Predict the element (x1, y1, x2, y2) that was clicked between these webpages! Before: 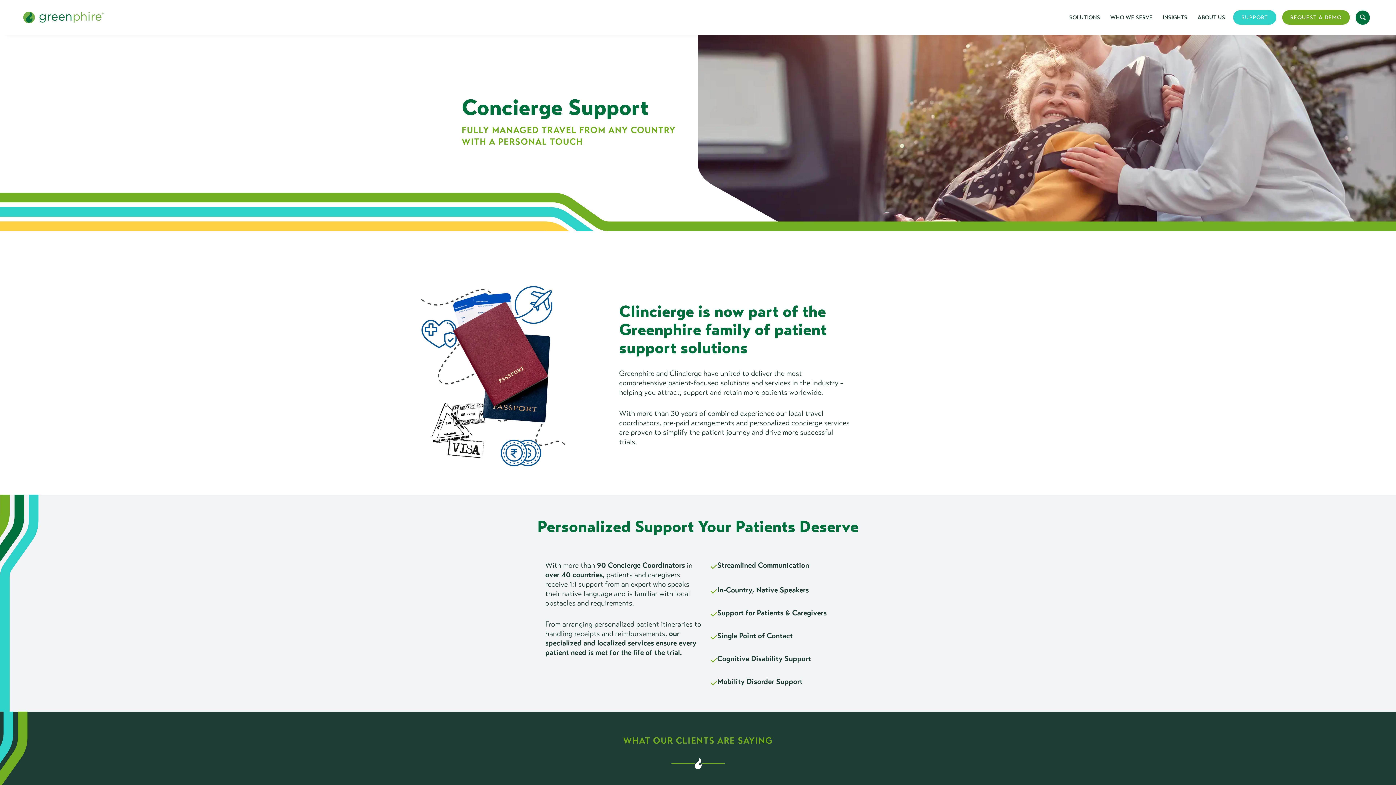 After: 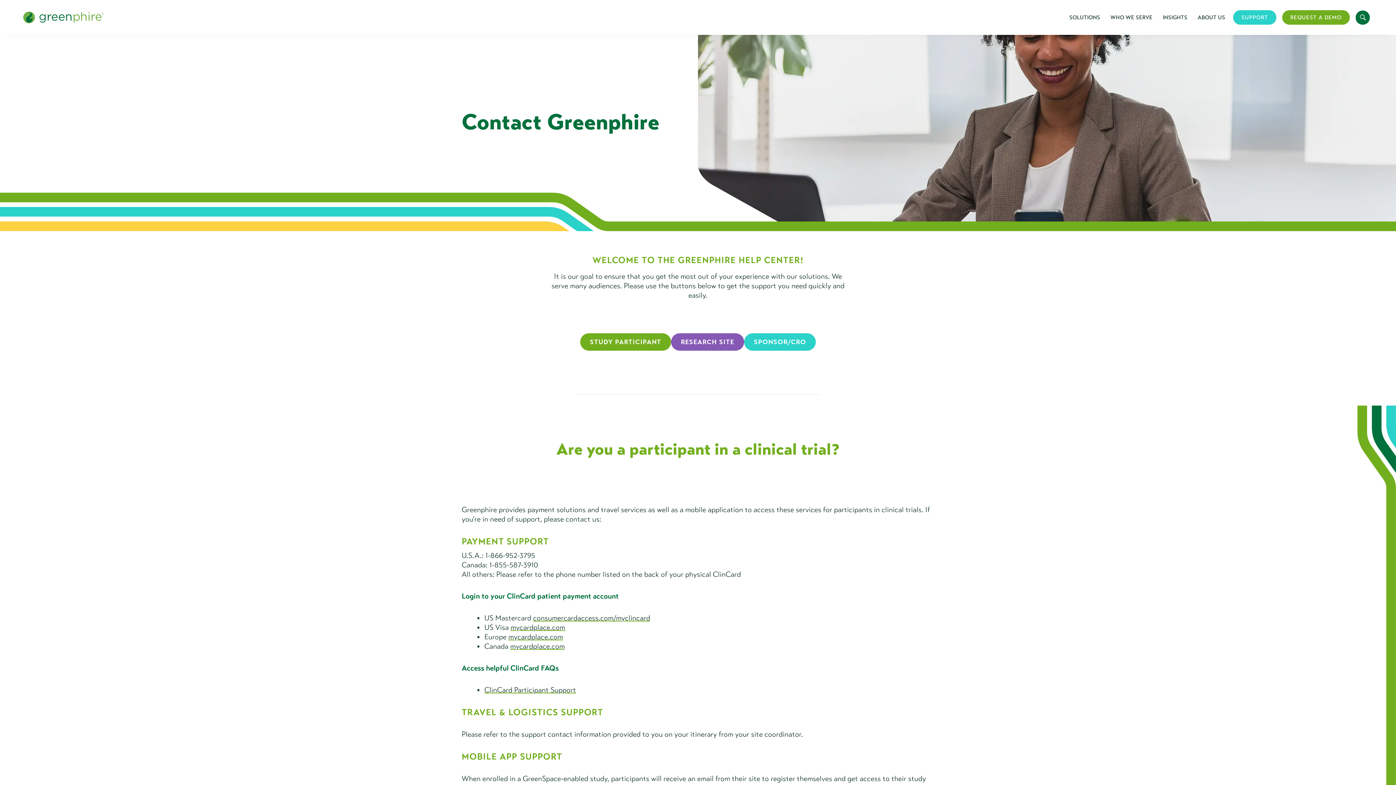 Action: bbox: (1233, 10, 1276, 24) label: SUPPORT